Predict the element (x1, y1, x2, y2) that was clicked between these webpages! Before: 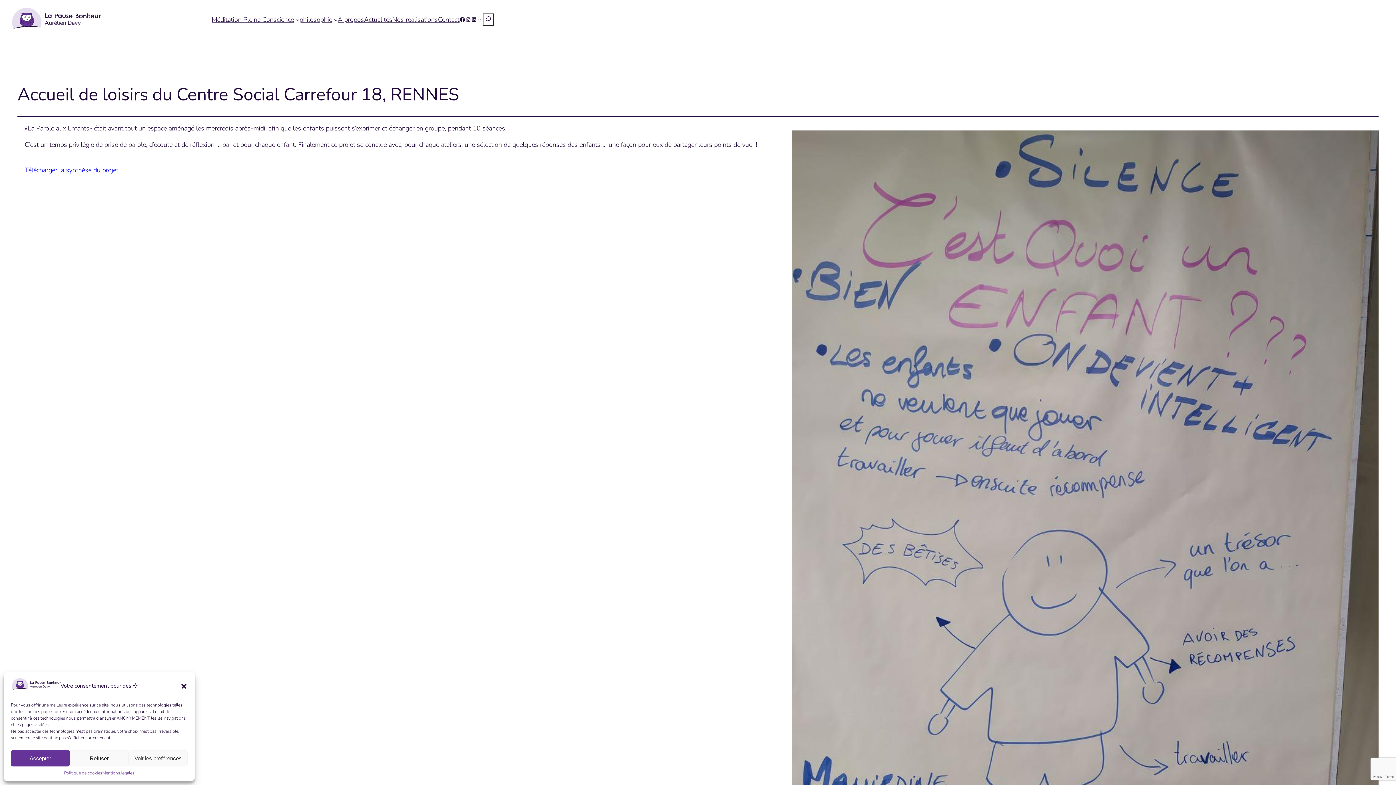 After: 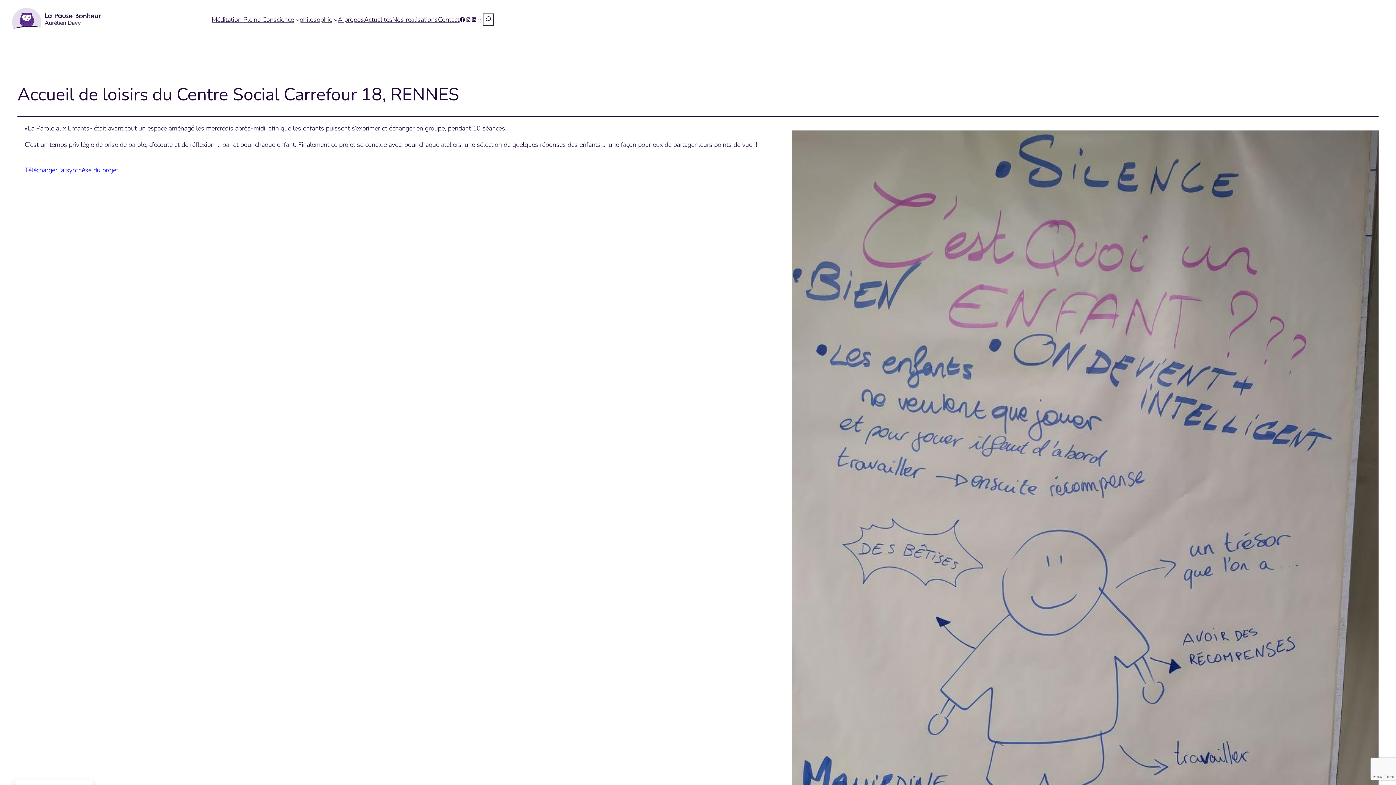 Action: label: Fermer la boîte de dialogue bbox: (180, 682, 187, 690)